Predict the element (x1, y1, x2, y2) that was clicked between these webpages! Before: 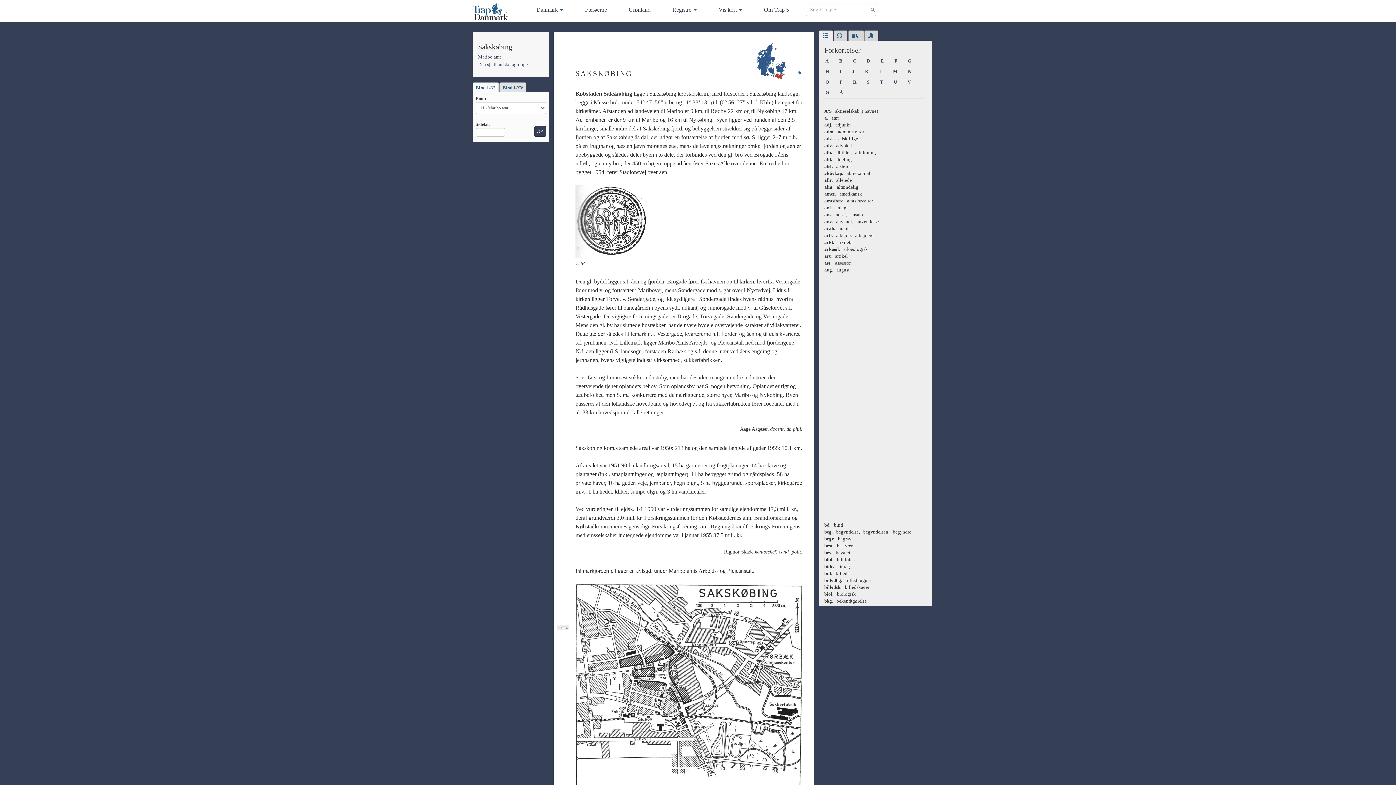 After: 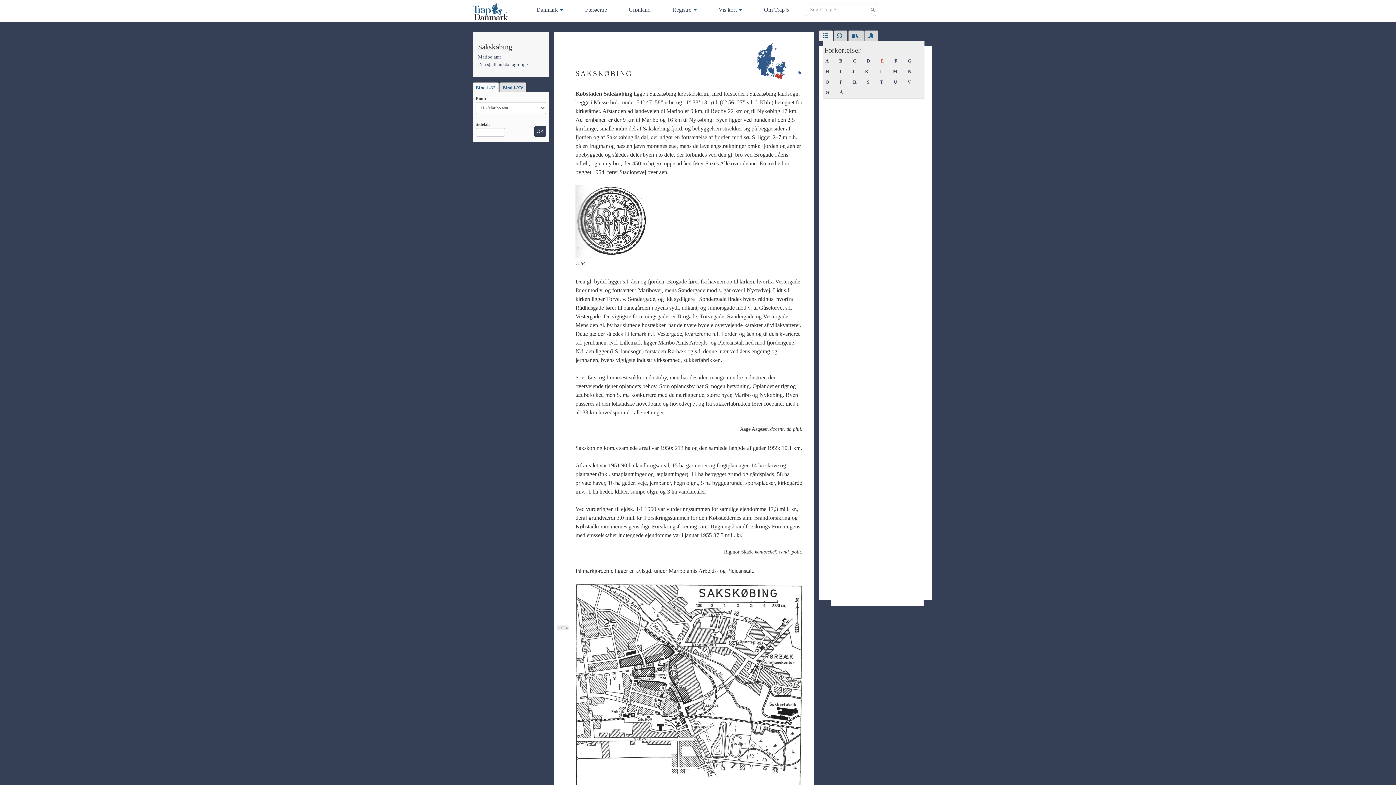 Action: bbox: (877, 56, 887, 65) label: E